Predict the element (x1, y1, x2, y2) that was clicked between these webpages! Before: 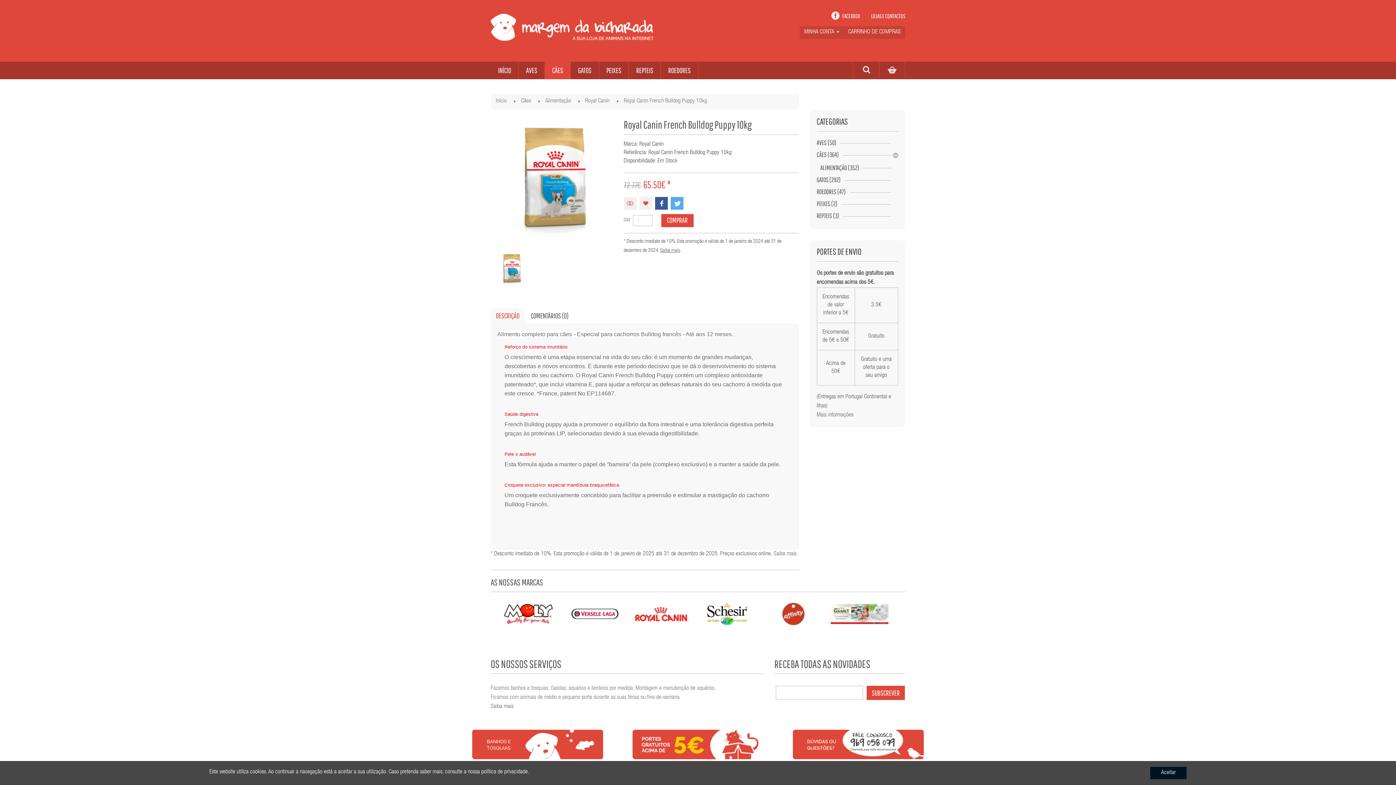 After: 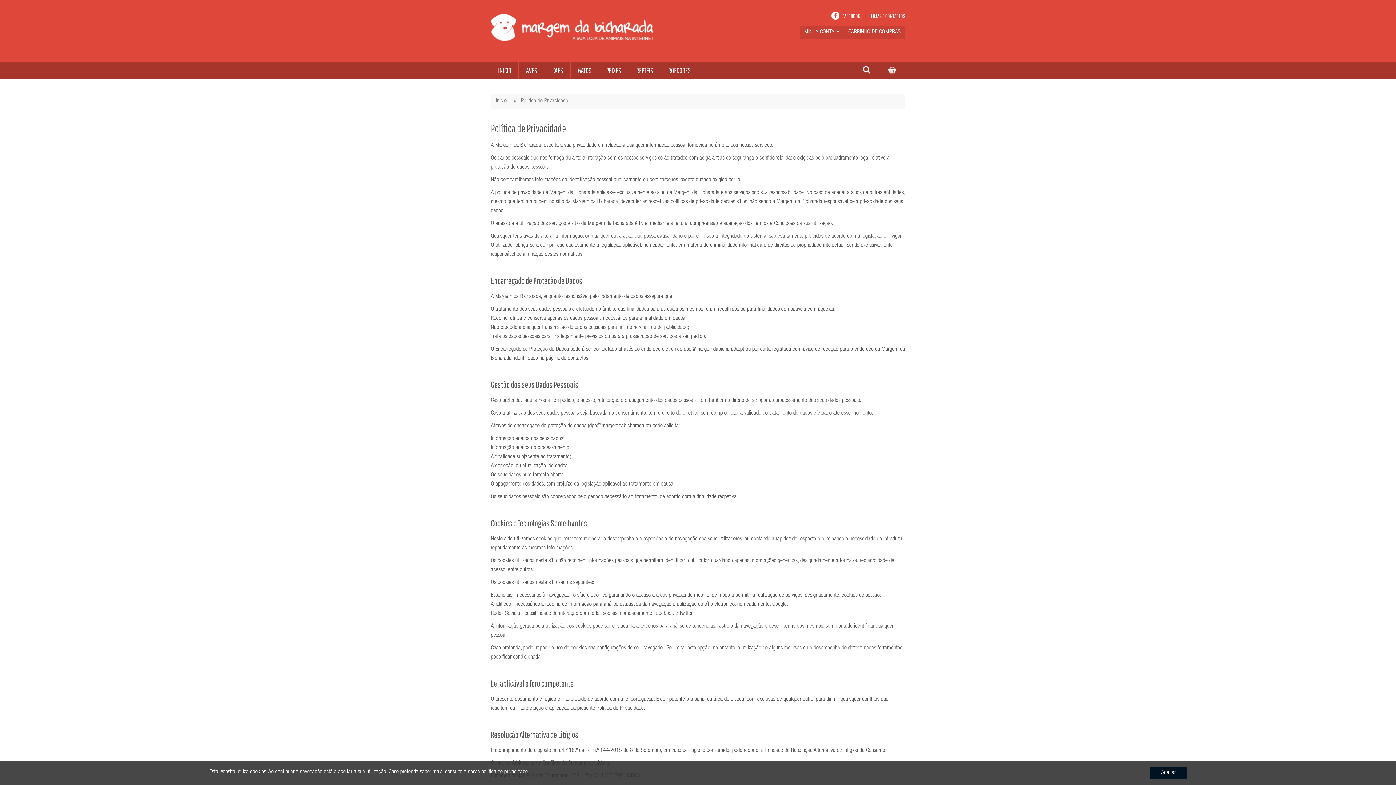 Action: bbox: (481, 769, 528, 775) label: política de privacidade